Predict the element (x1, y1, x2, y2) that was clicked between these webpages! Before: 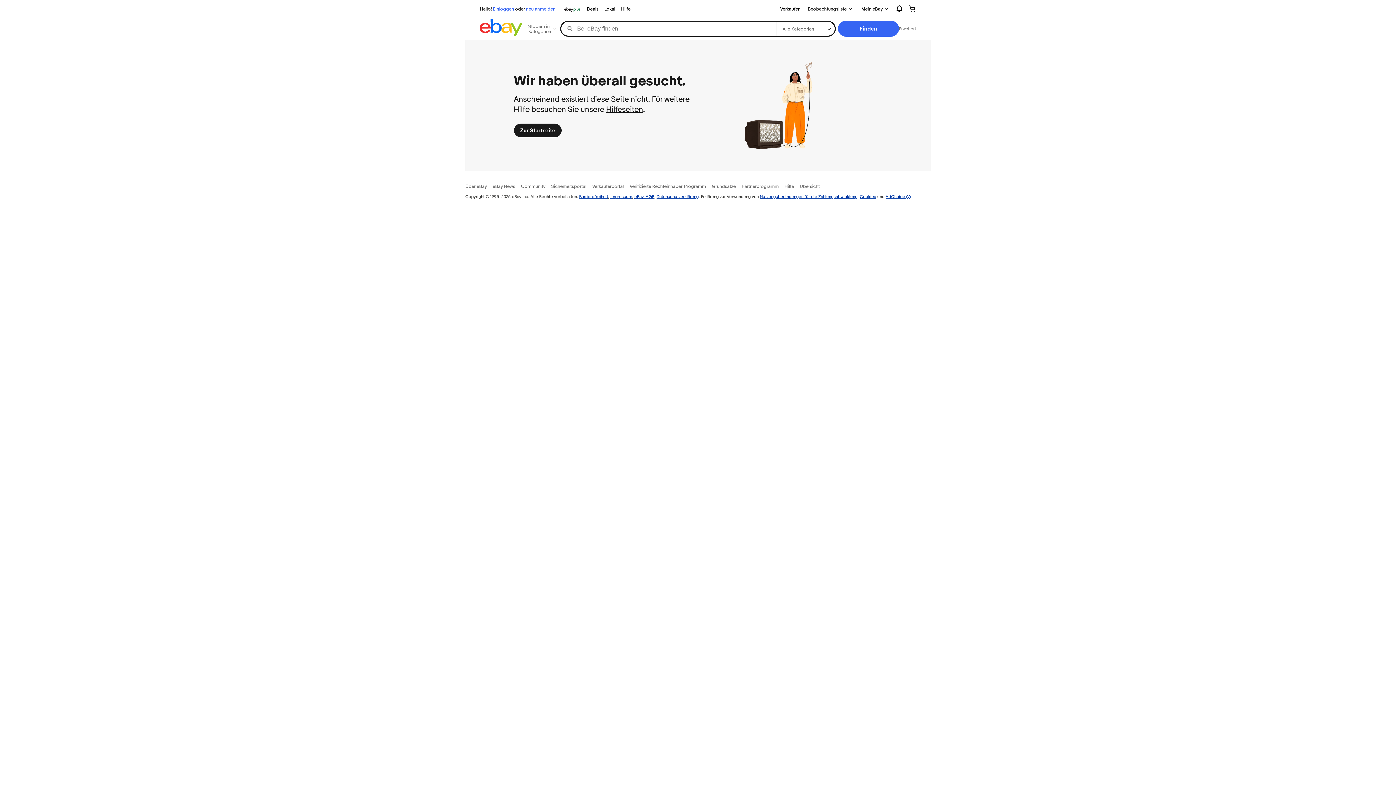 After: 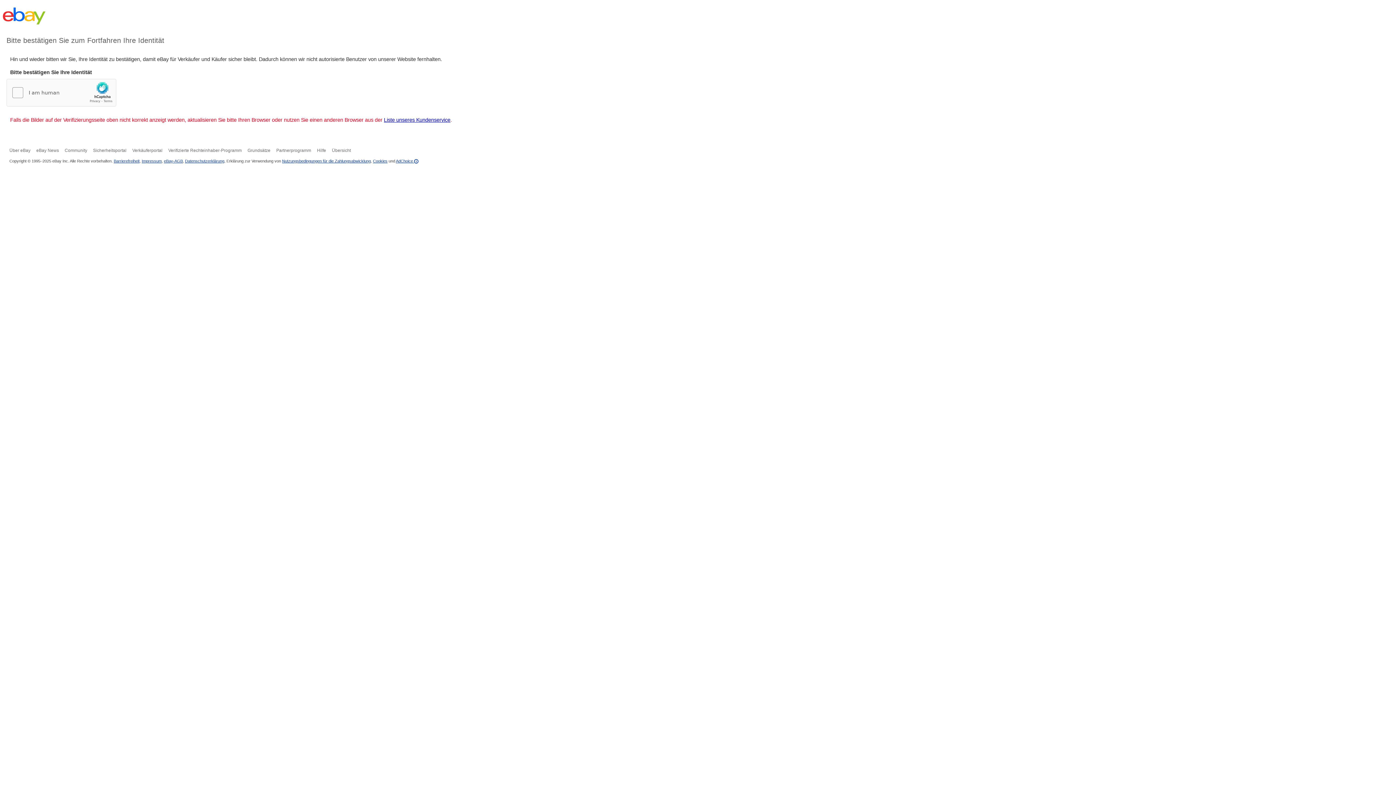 Action: label: Hilfe bbox: (618, 4, 633, 13)